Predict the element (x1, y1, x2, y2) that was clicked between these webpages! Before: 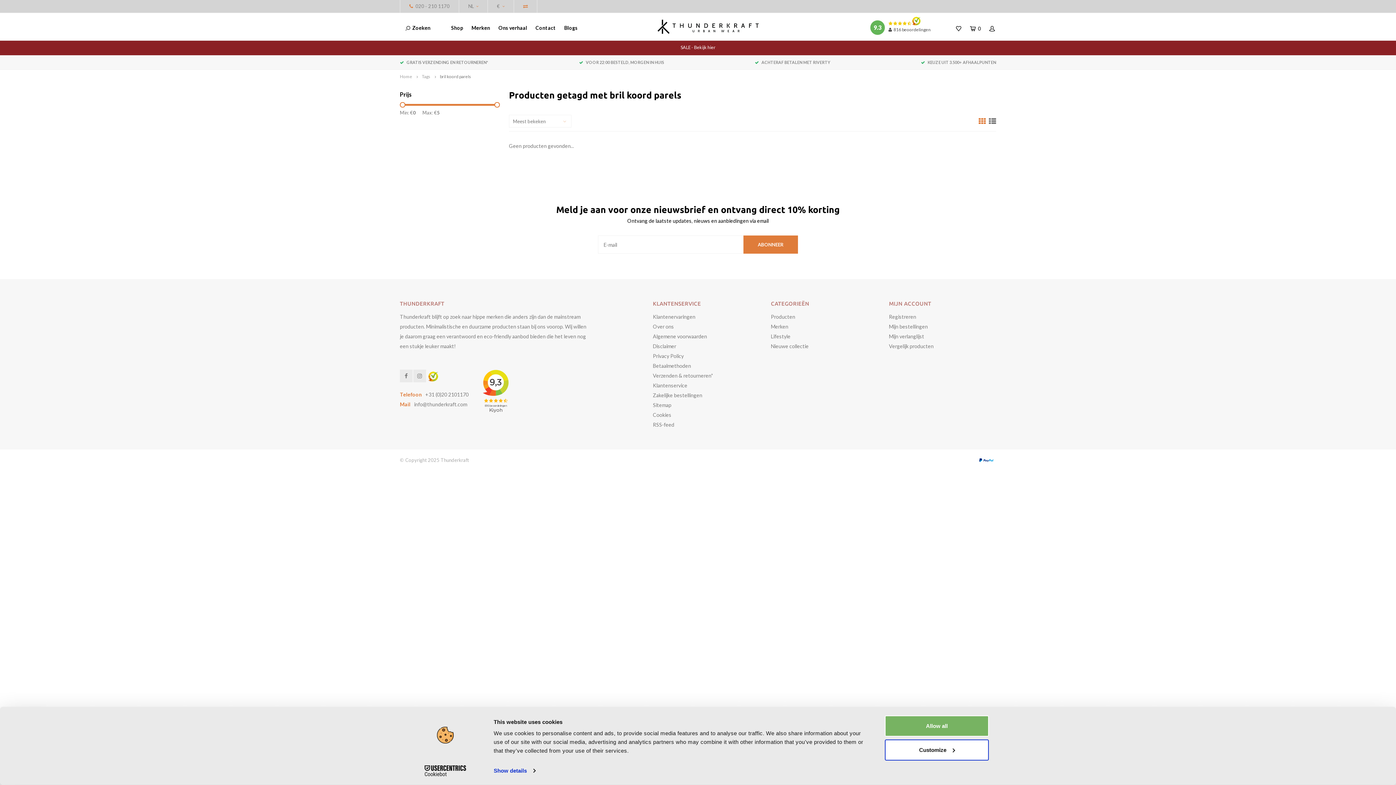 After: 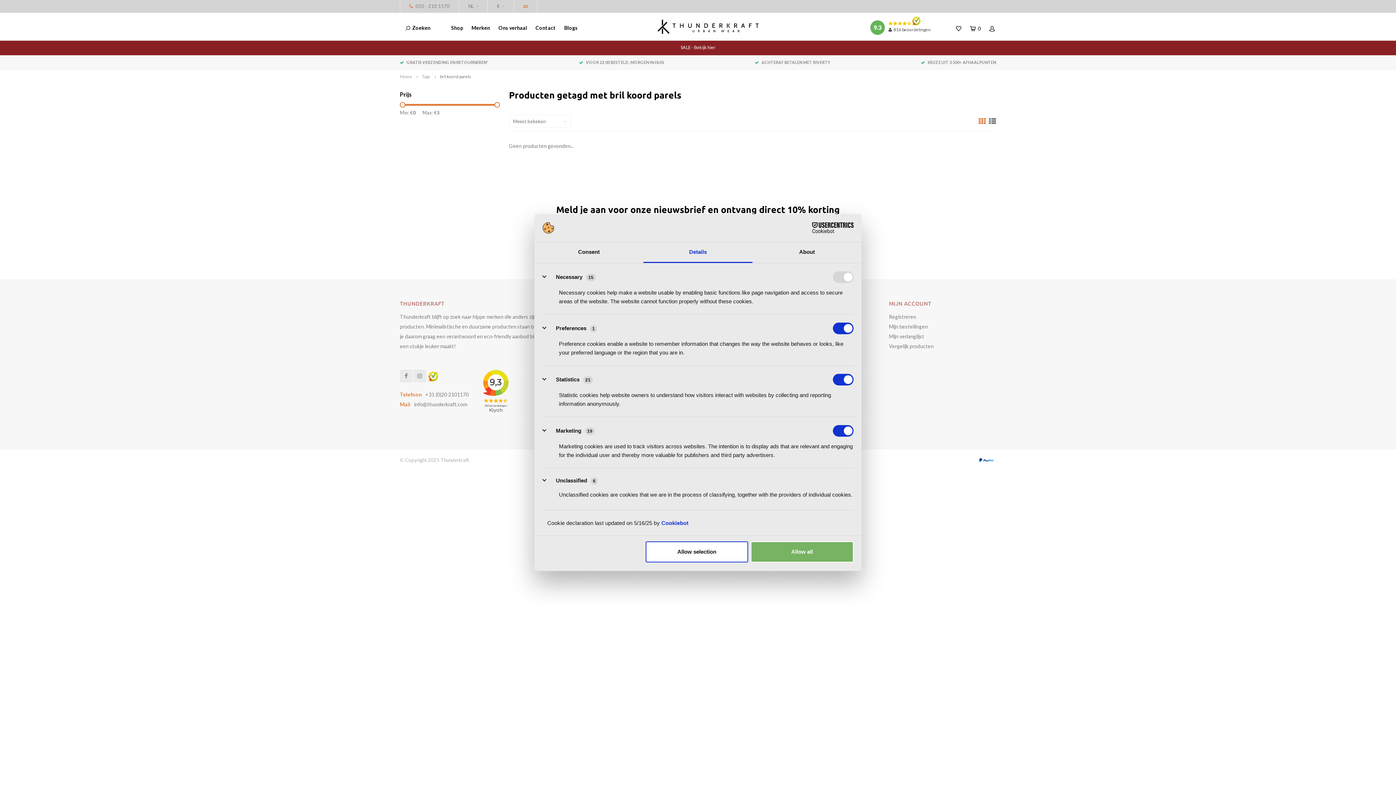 Action: label: Show details bbox: (493, 765, 535, 776)